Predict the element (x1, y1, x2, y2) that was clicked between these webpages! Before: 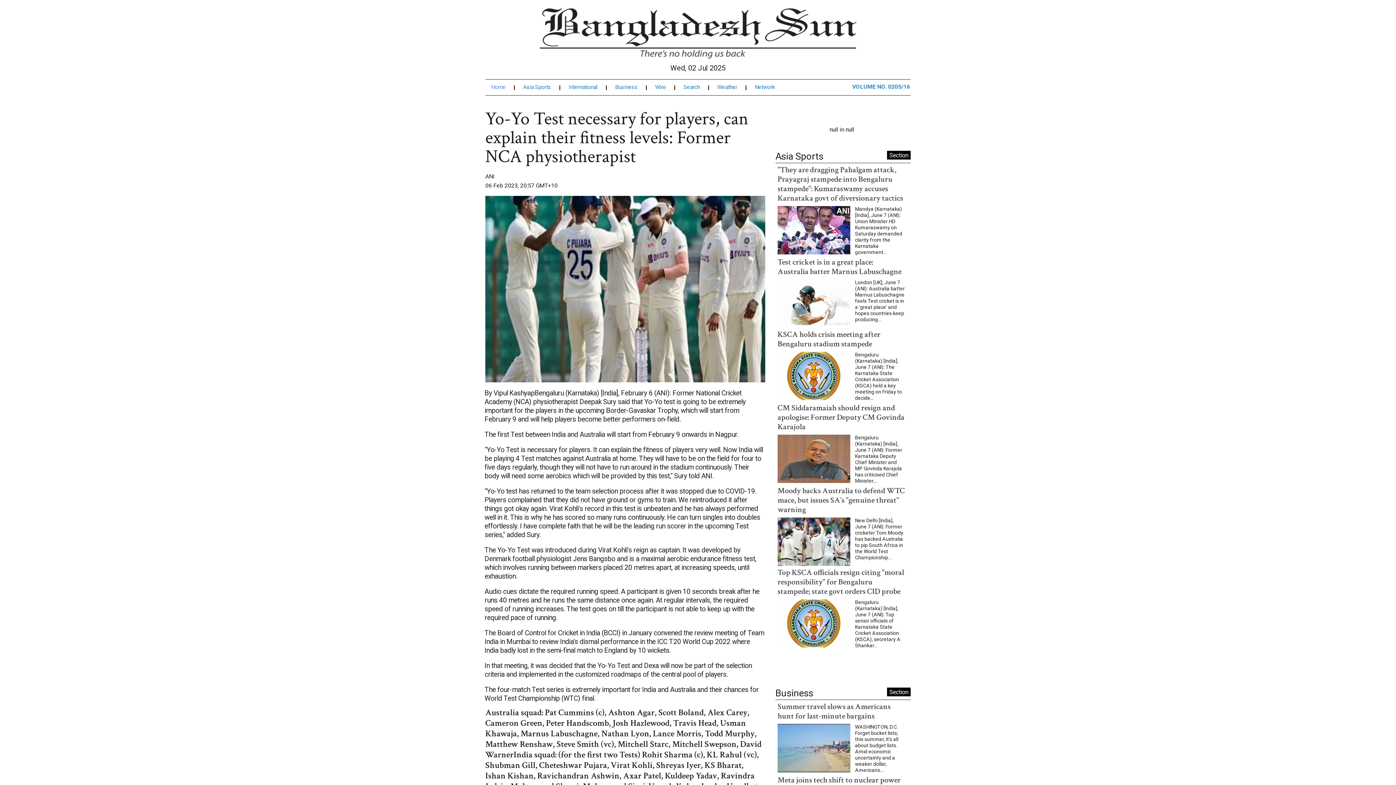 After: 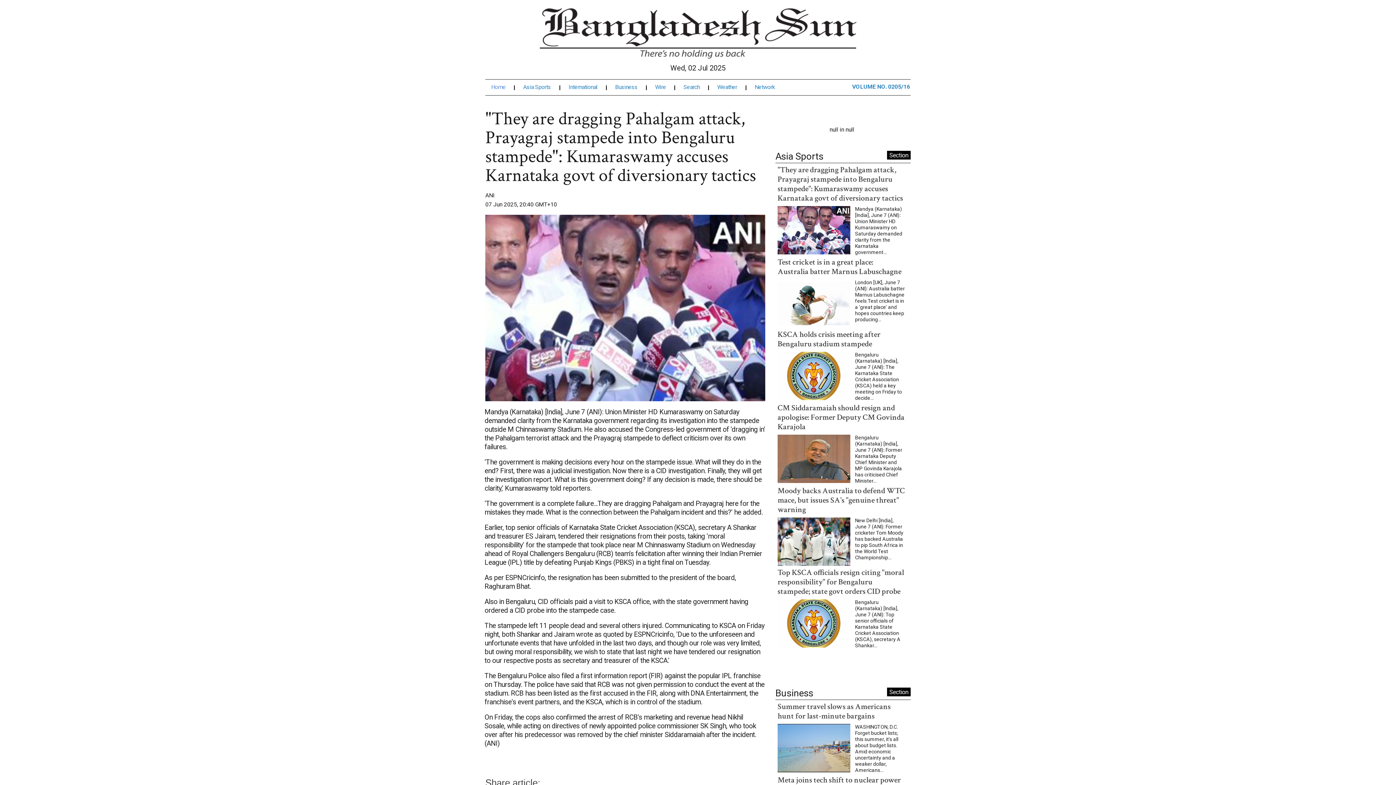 Action: bbox: (777, 151, 903, 190) label: "They are dragging Pahalgam attack, Prayagraj stampede into Bengaluru stampede": Kumaraswamy accuses Karnataka govt of diversionary tactics